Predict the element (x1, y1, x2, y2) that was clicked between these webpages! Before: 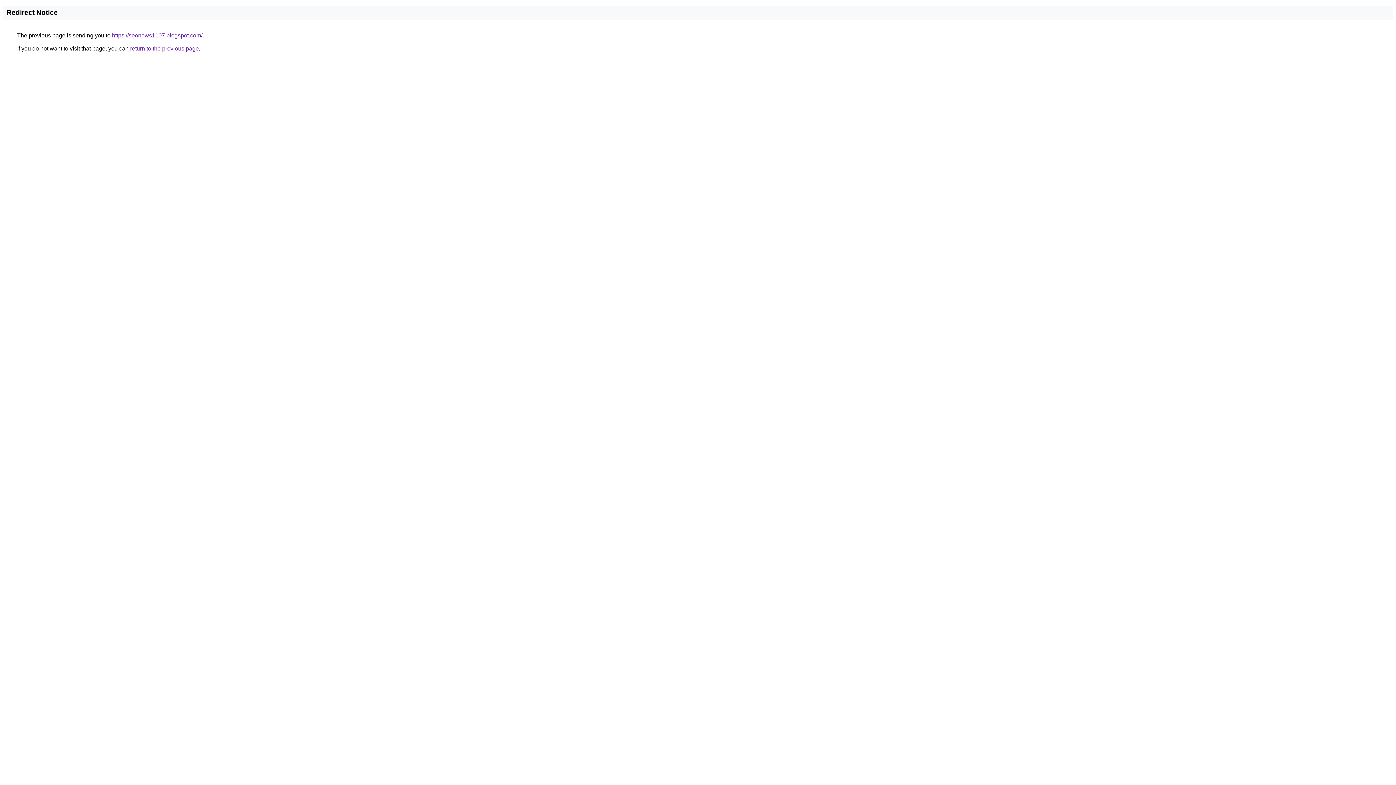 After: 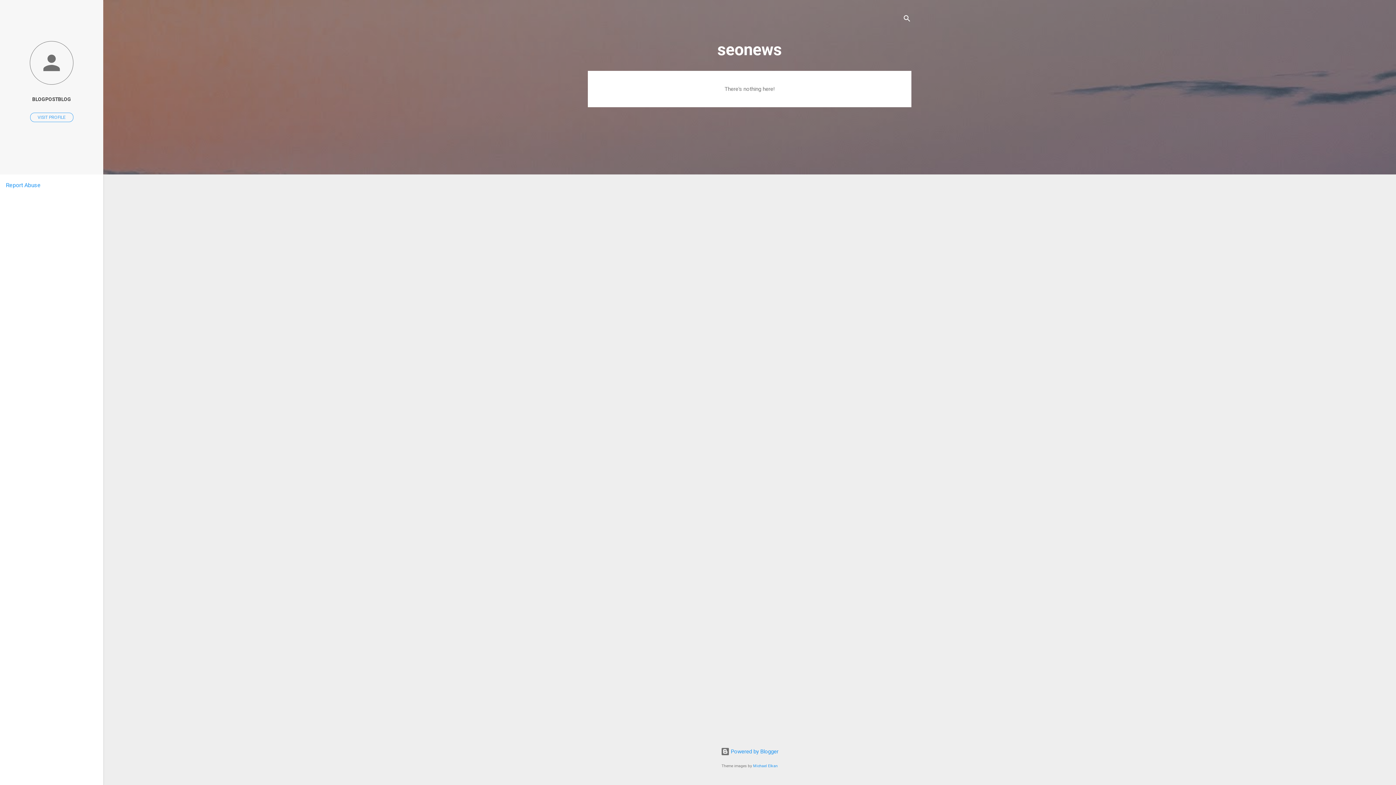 Action: label: https://seonews1107.blogspot.com/ bbox: (112, 32, 202, 38)